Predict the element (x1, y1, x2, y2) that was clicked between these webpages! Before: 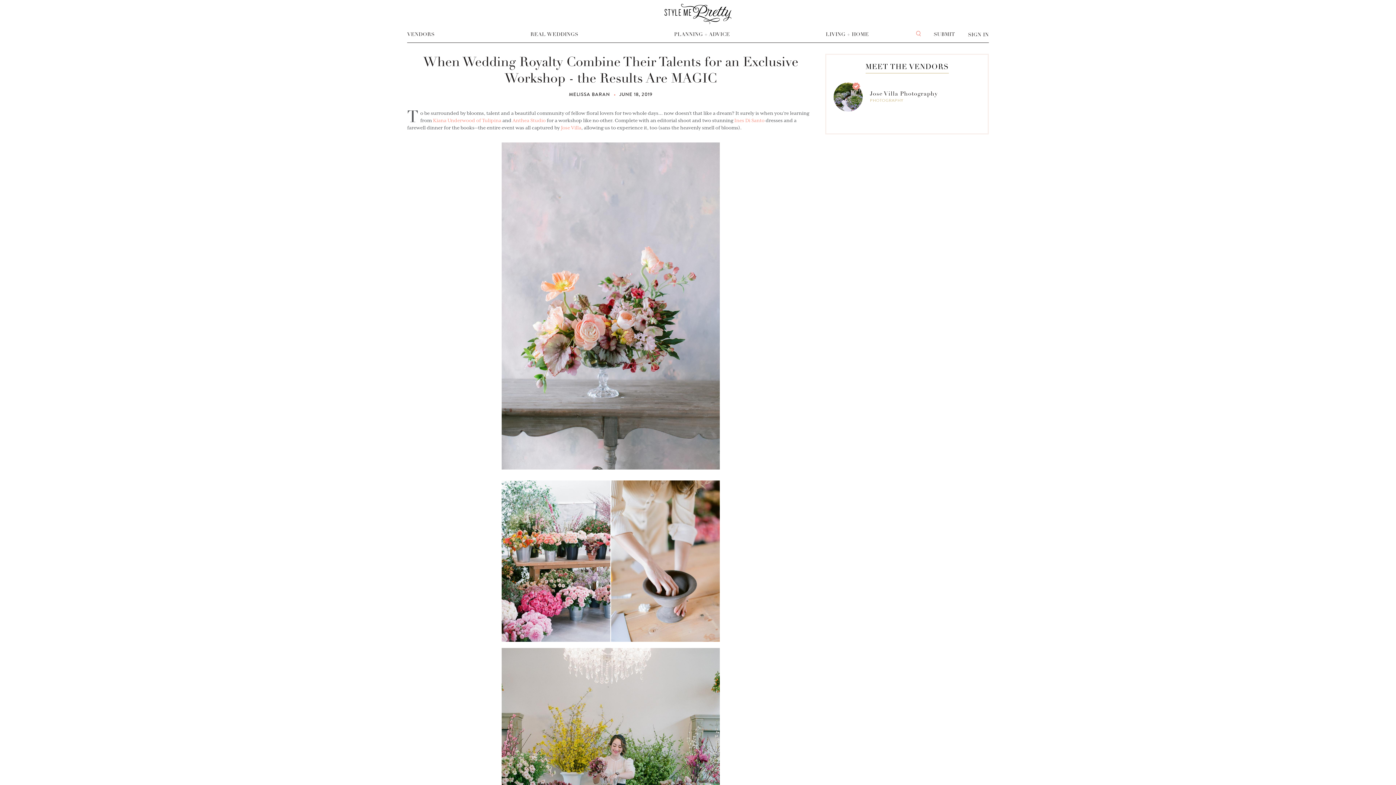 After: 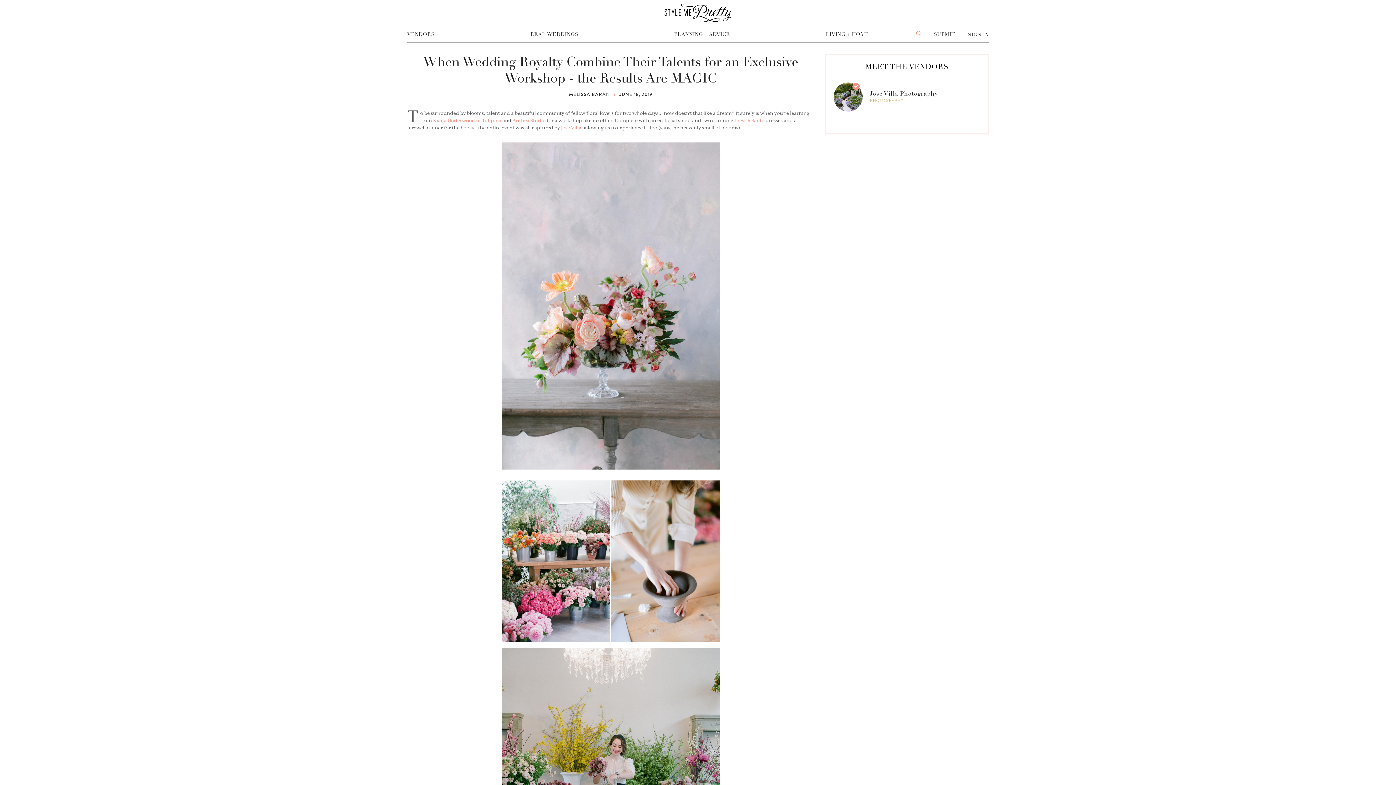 Action: label: Anthea Studio bbox: (512, 117, 545, 123)